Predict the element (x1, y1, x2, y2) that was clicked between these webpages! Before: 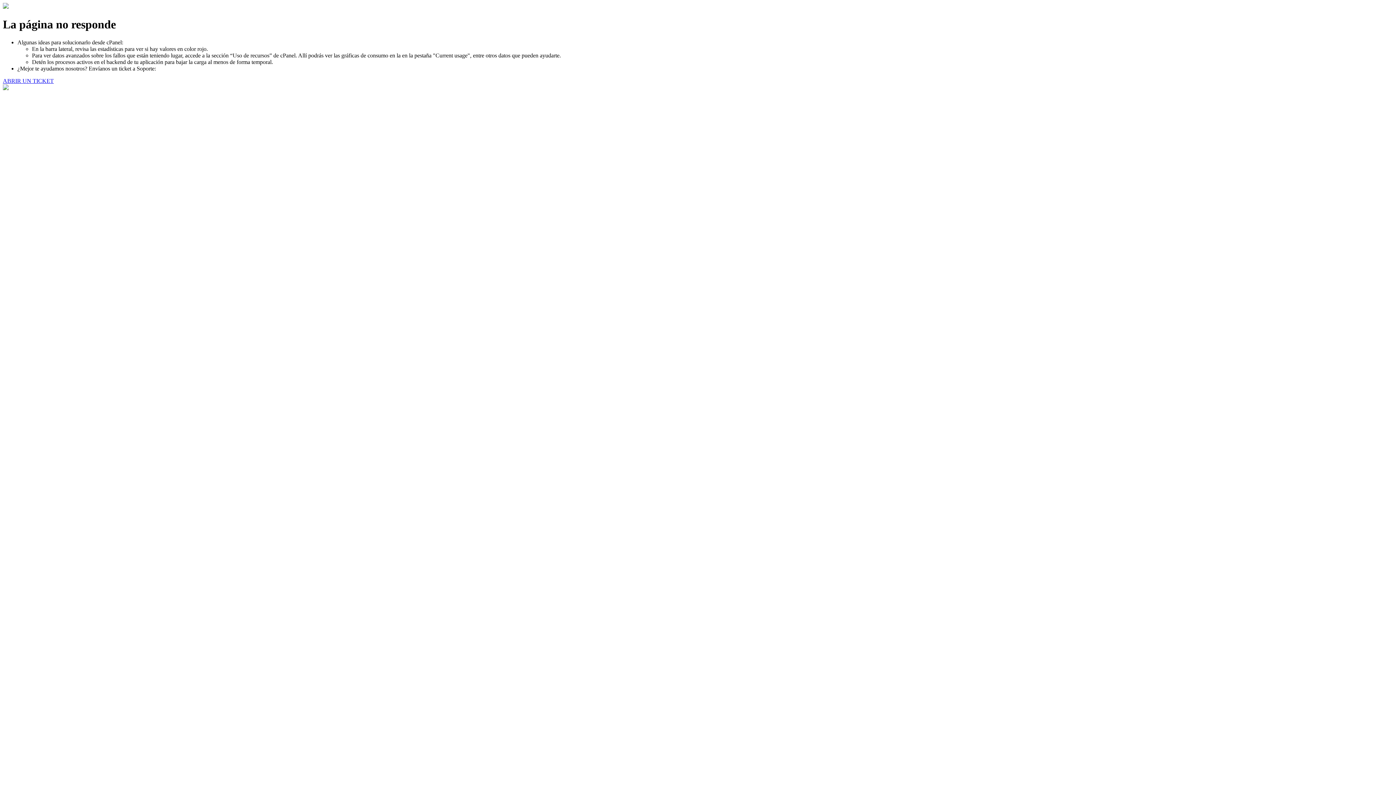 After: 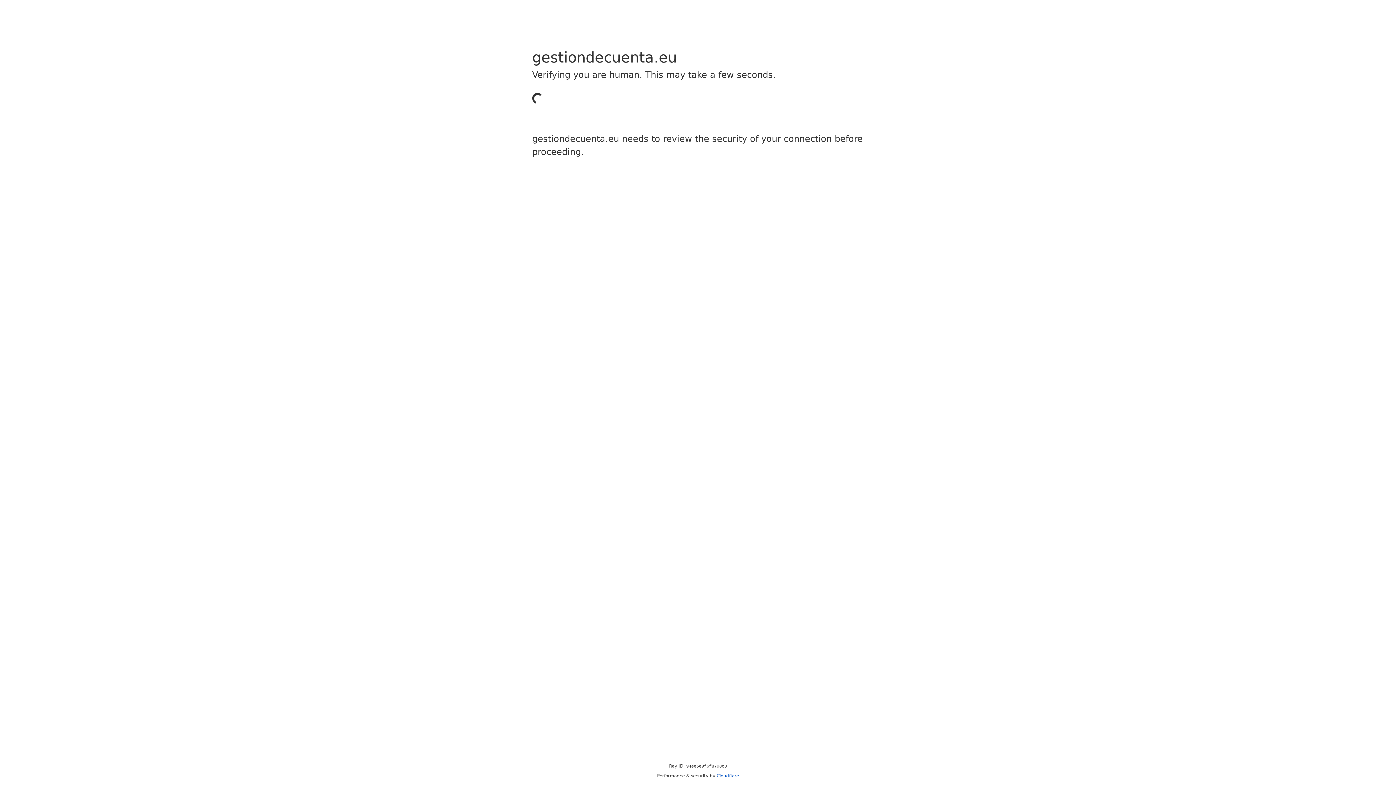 Action: label: ABRIR UN TICKET bbox: (2, 77, 53, 83)